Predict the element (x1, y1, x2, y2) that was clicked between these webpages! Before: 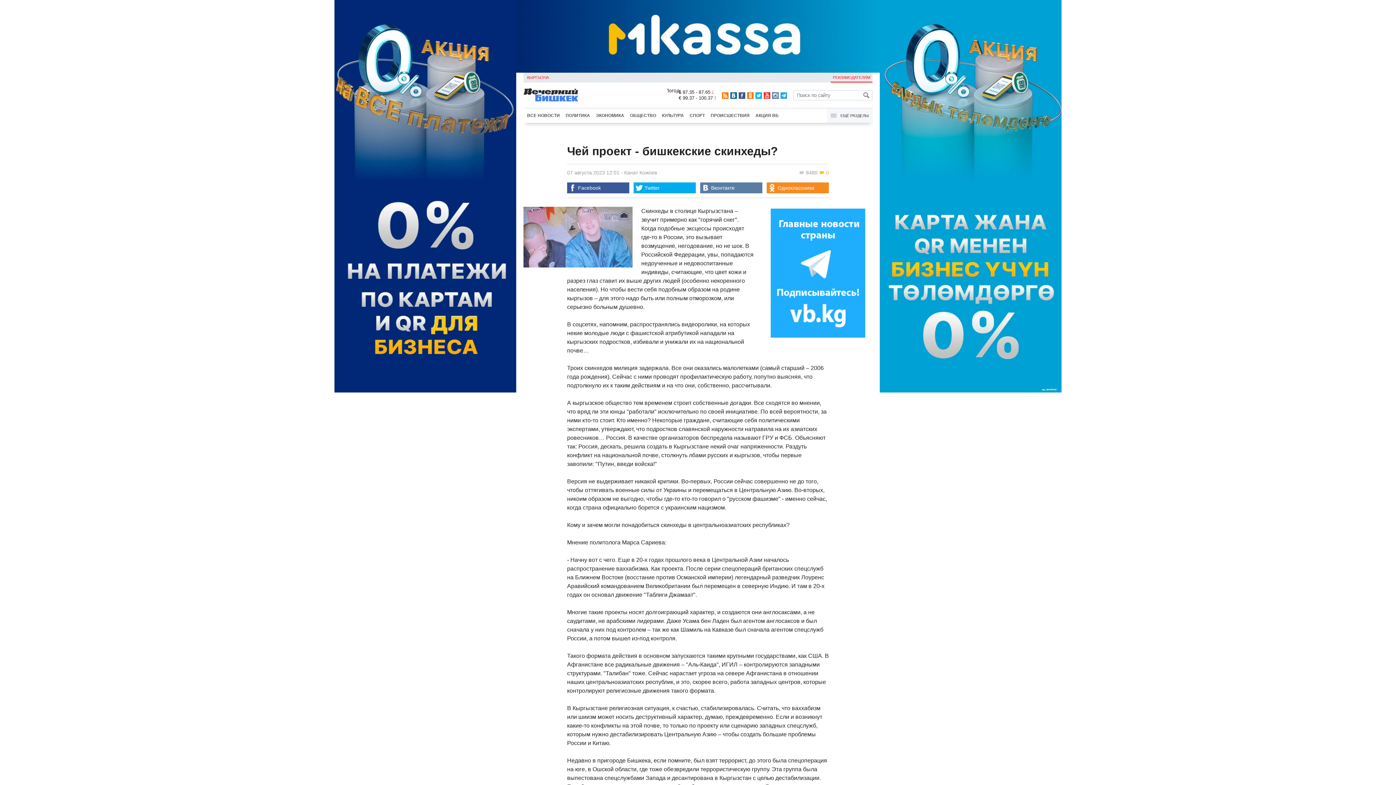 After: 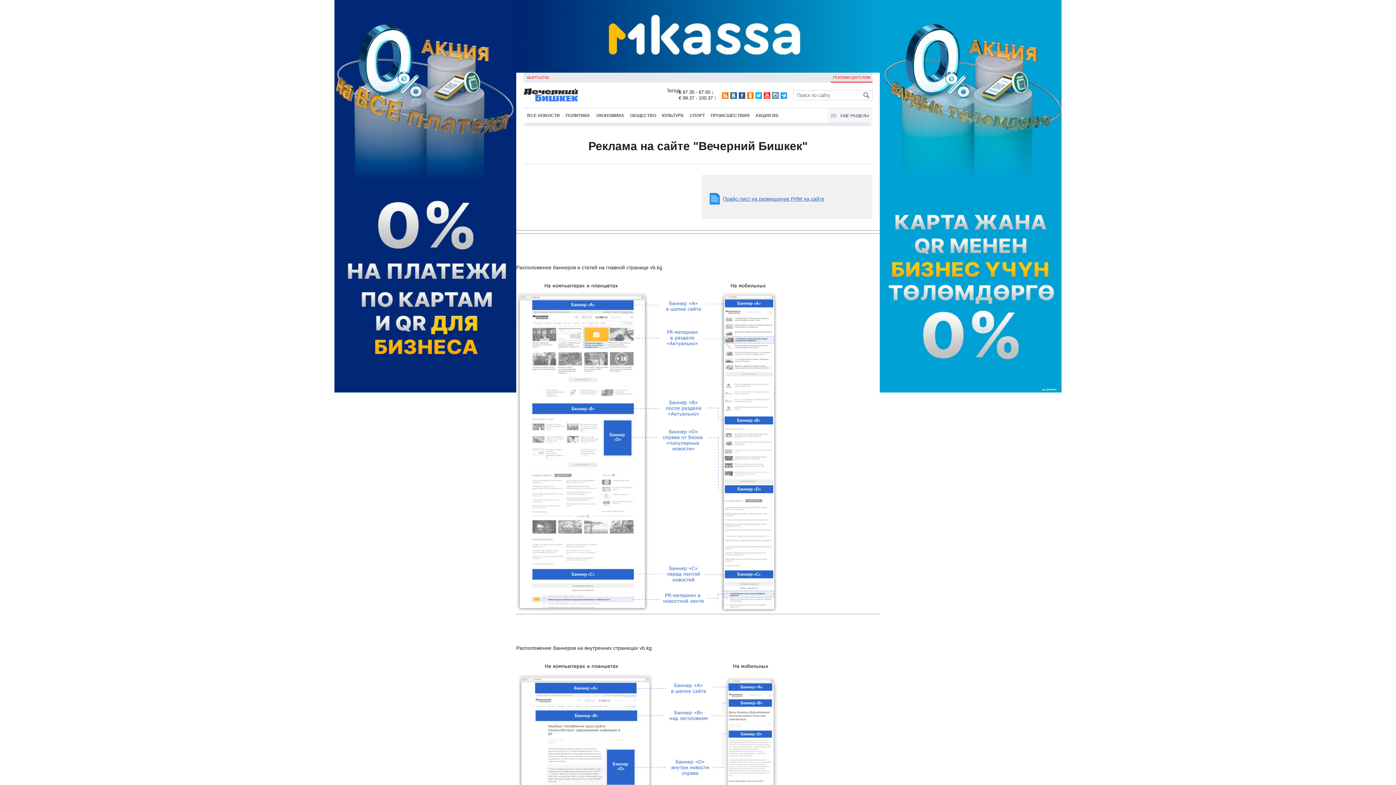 Action: bbox: (830, 72, 872, 82) label: РЕКЛАМОДАТЕЛЯМ